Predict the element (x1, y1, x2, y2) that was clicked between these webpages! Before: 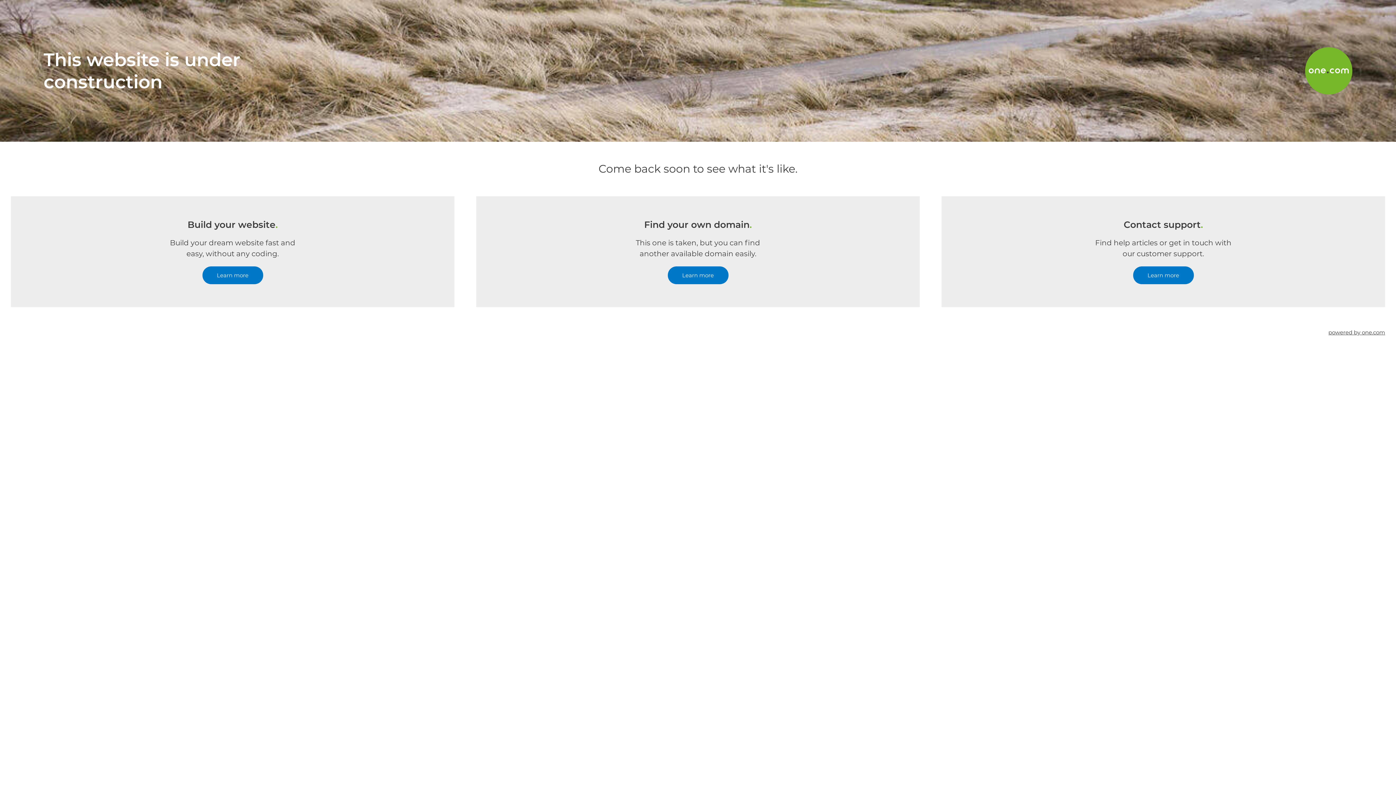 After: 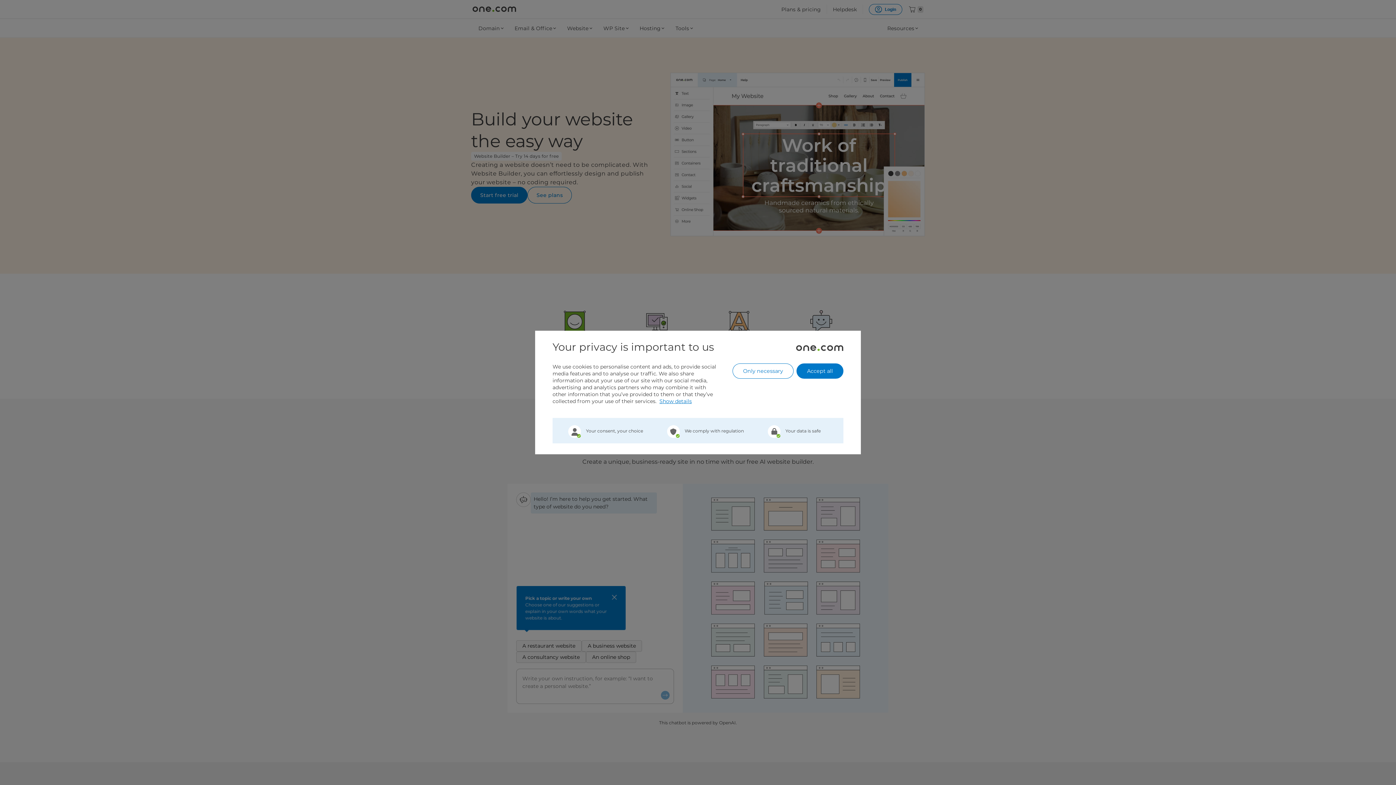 Action: label: Learn more bbox: (202, 266, 263, 284)